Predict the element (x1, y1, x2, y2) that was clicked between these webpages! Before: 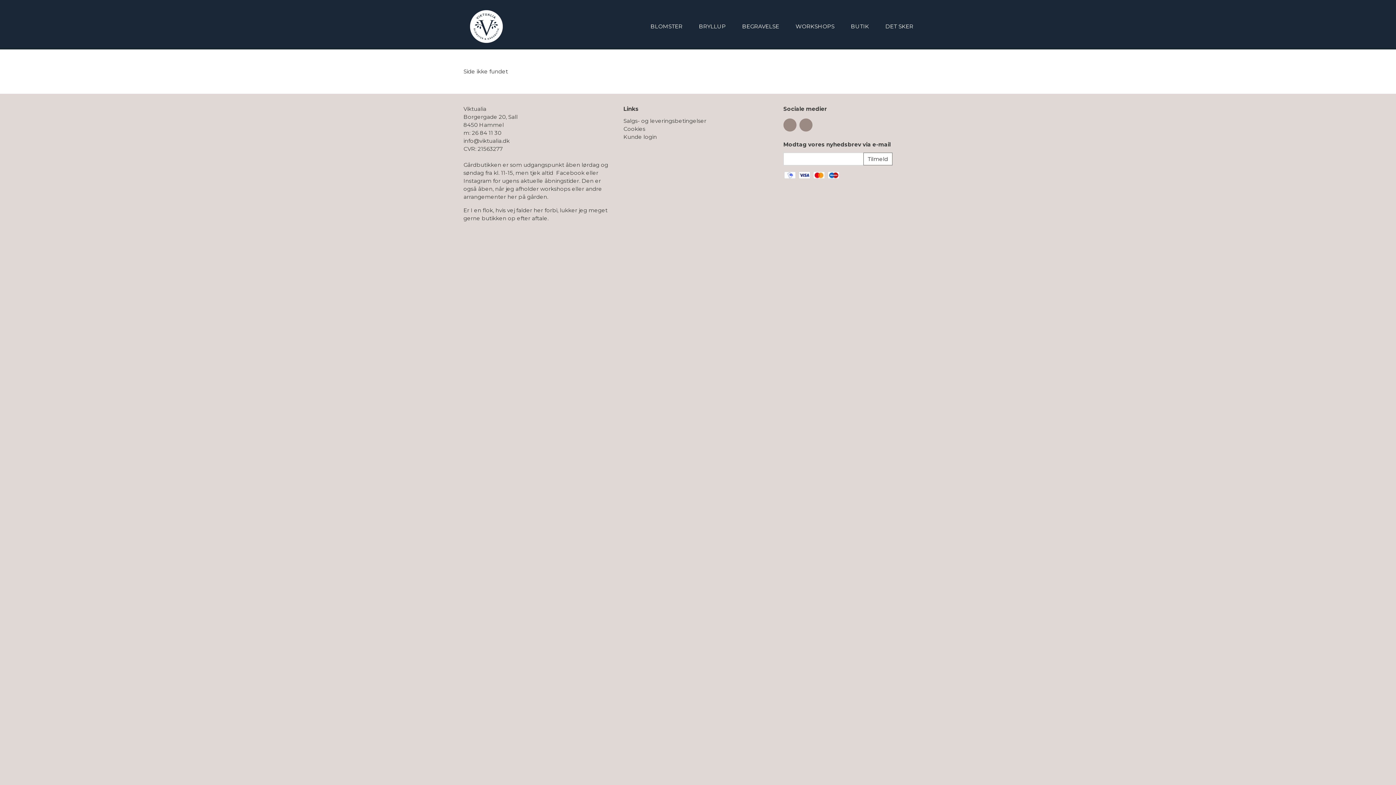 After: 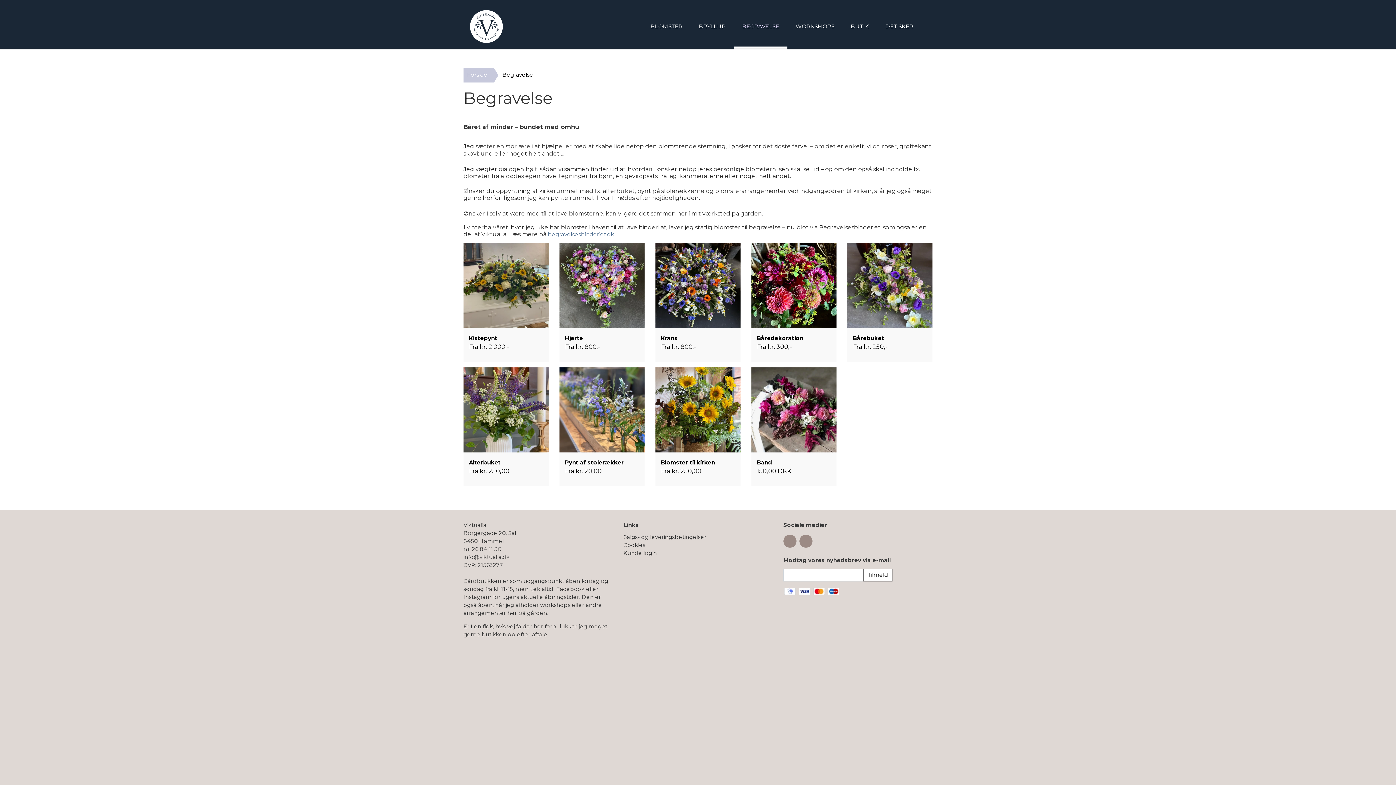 Action: bbox: (734, 3, 787, 49) label: BEGRAVELSE